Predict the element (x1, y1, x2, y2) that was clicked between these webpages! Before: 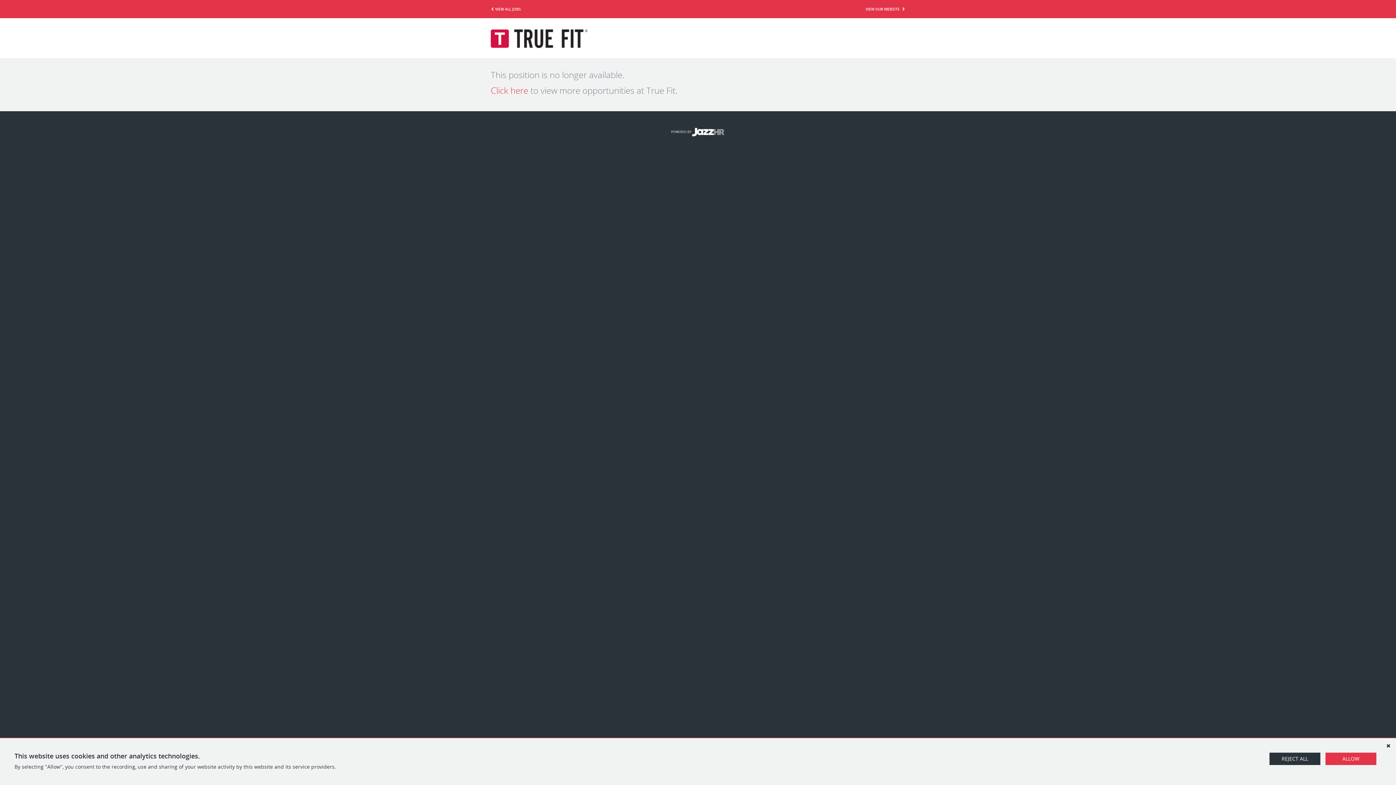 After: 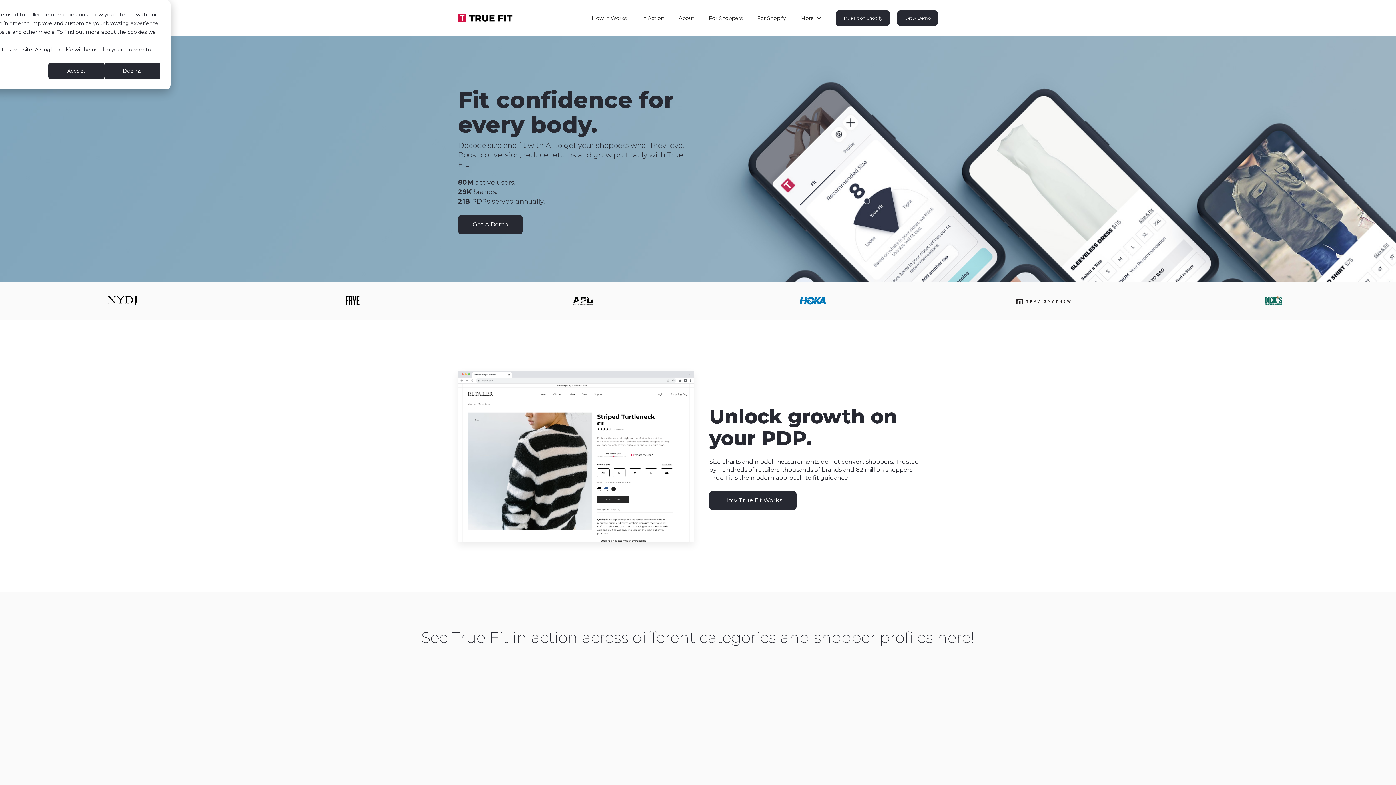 Action: label: VIEW OUR WEBSITE  bbox: (865, 2, 906, 15)